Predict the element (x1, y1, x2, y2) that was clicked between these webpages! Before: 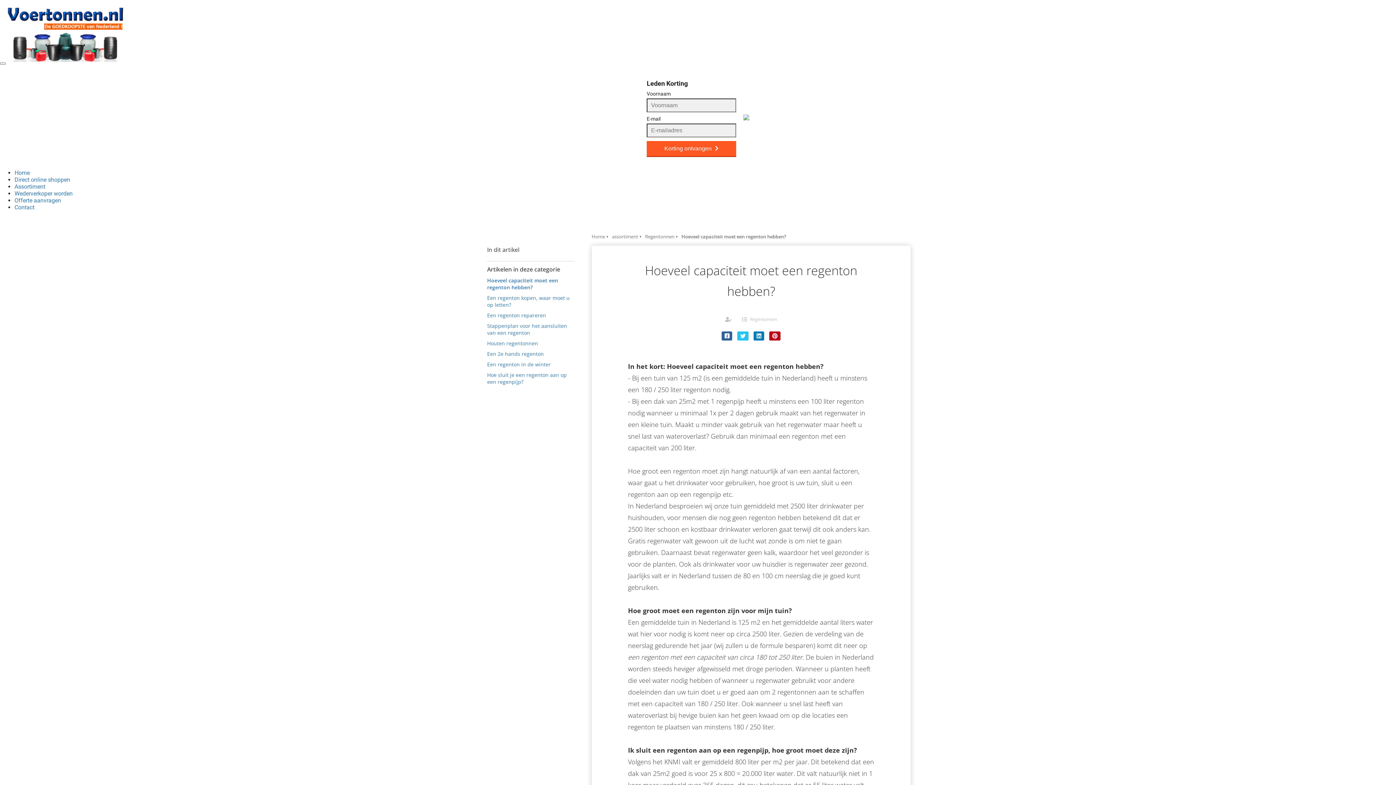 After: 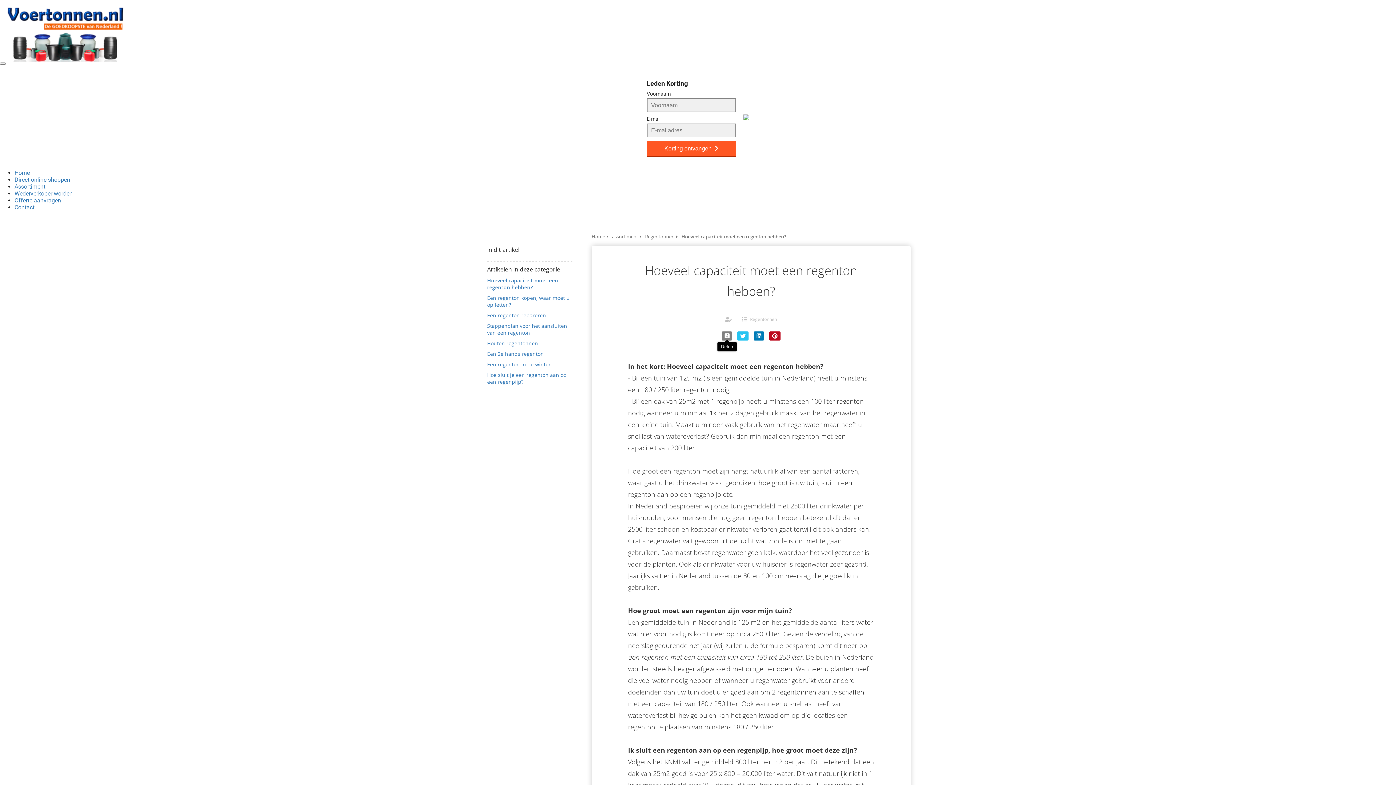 Action: bbox: (721, 331, 732, 340)